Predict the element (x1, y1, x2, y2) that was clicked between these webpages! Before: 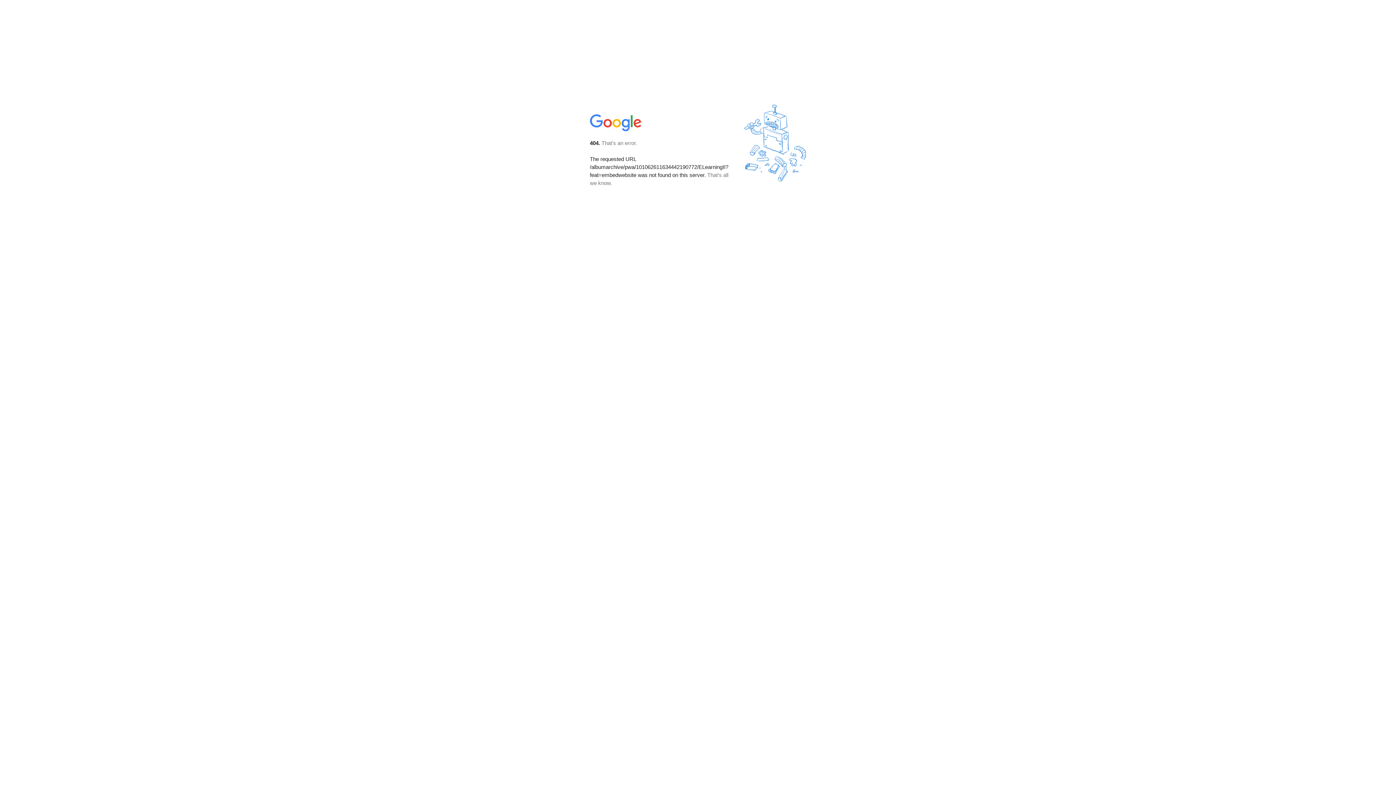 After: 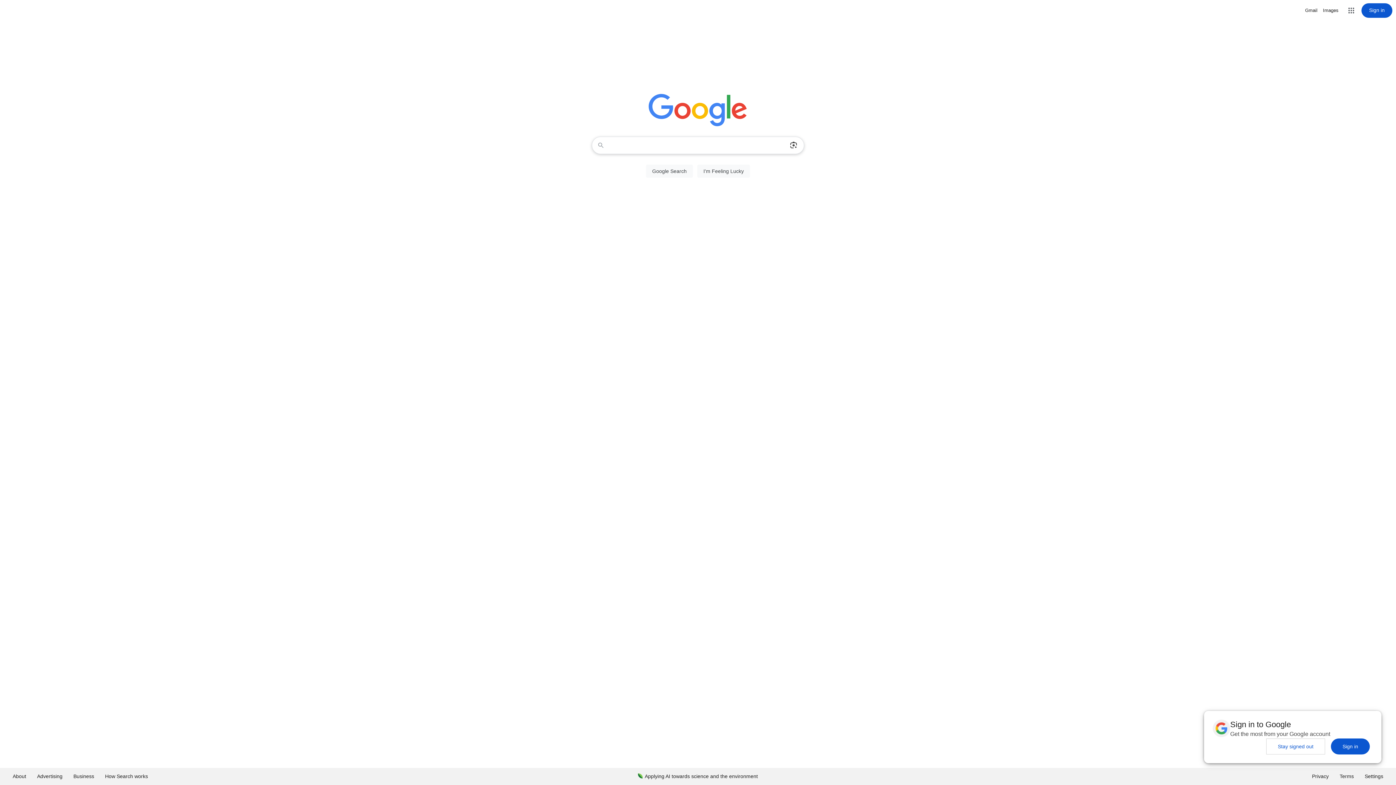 Action: bbox: (590, 127, 642, 134)